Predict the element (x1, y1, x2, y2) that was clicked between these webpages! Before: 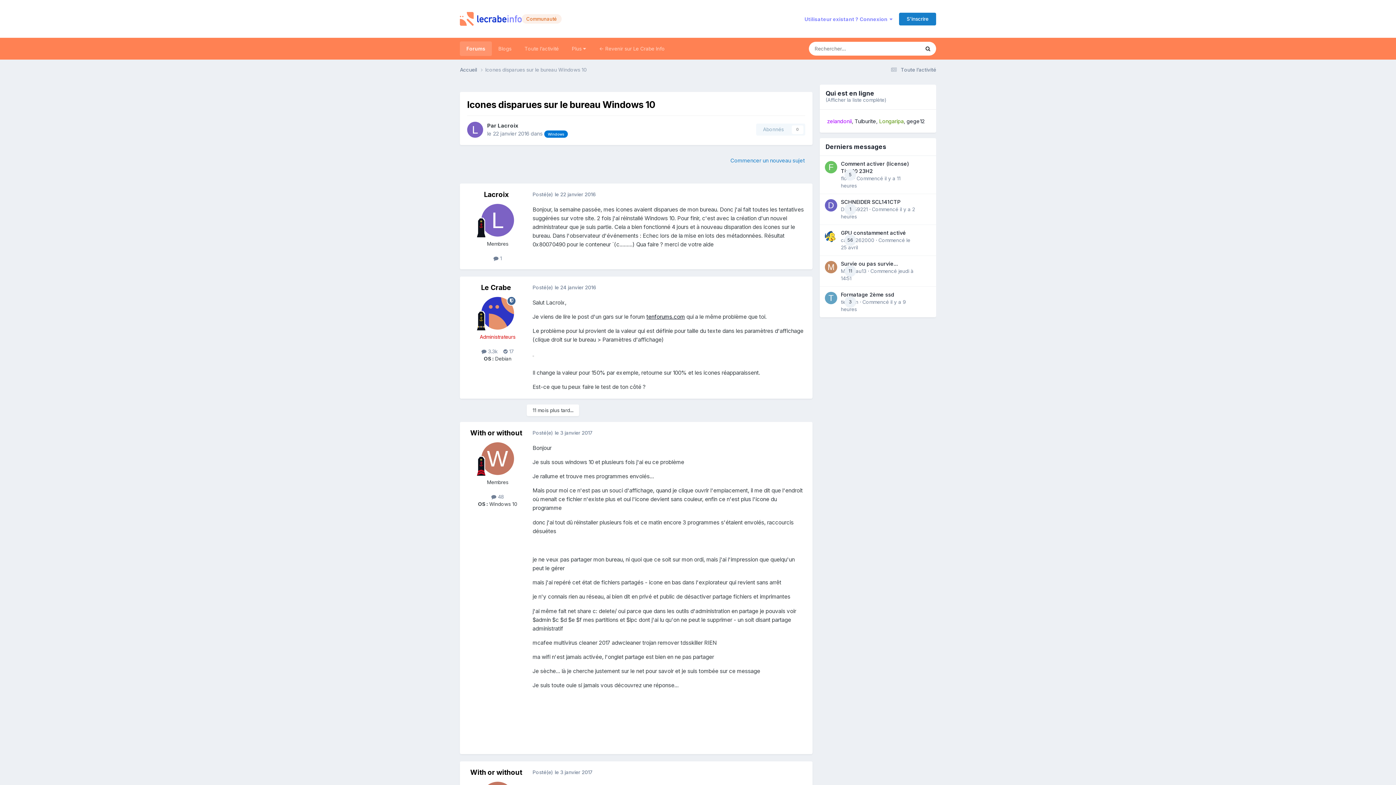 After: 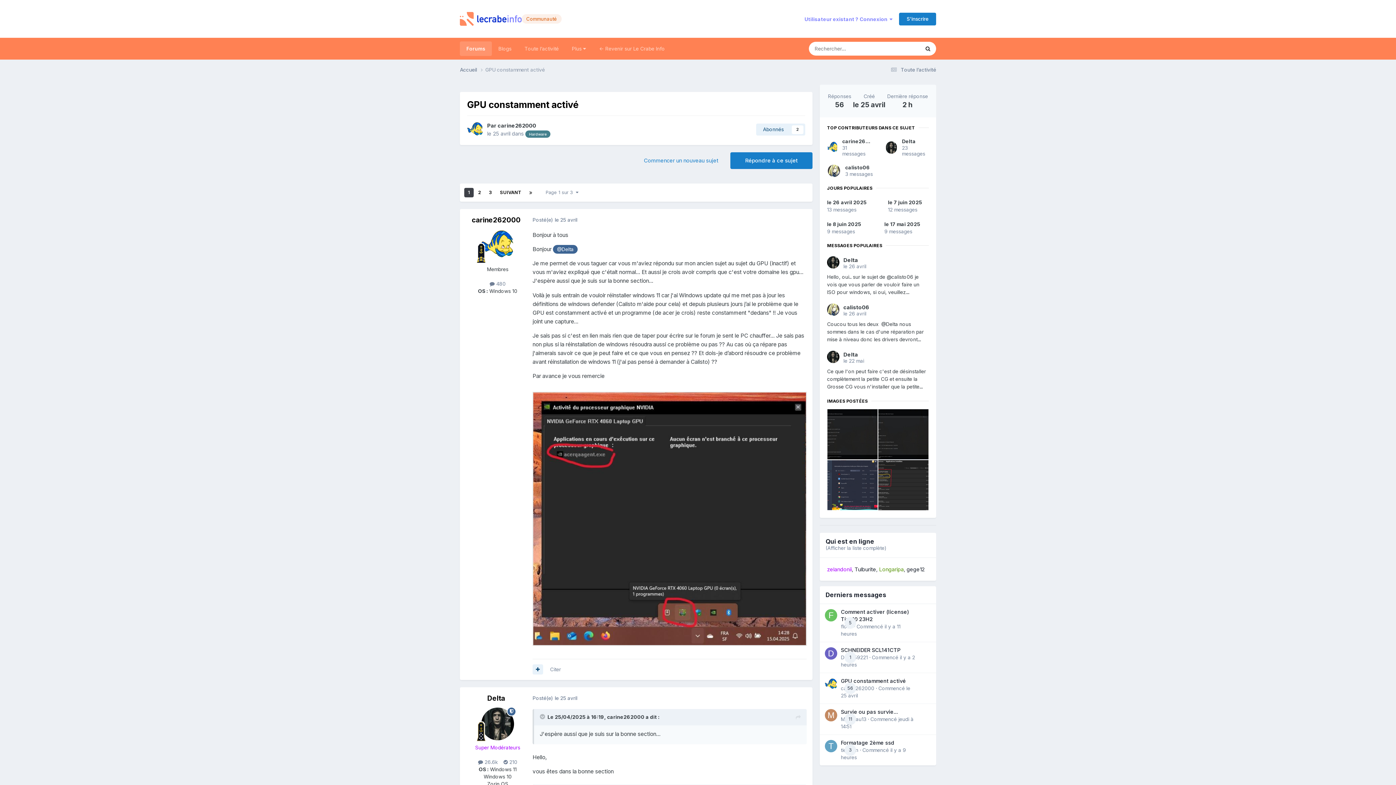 Action: bbox: (841, 229, 906, 236) label: GPU constamment activé